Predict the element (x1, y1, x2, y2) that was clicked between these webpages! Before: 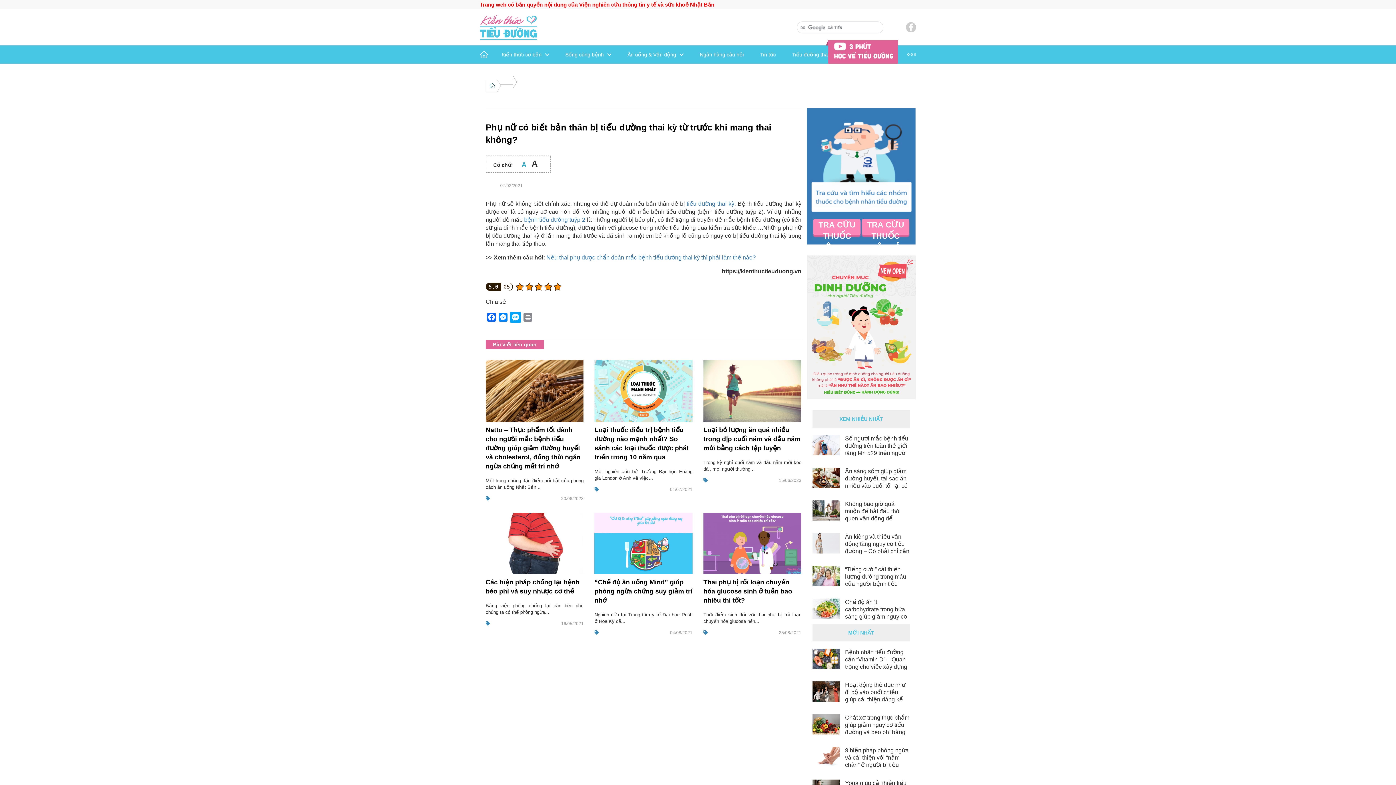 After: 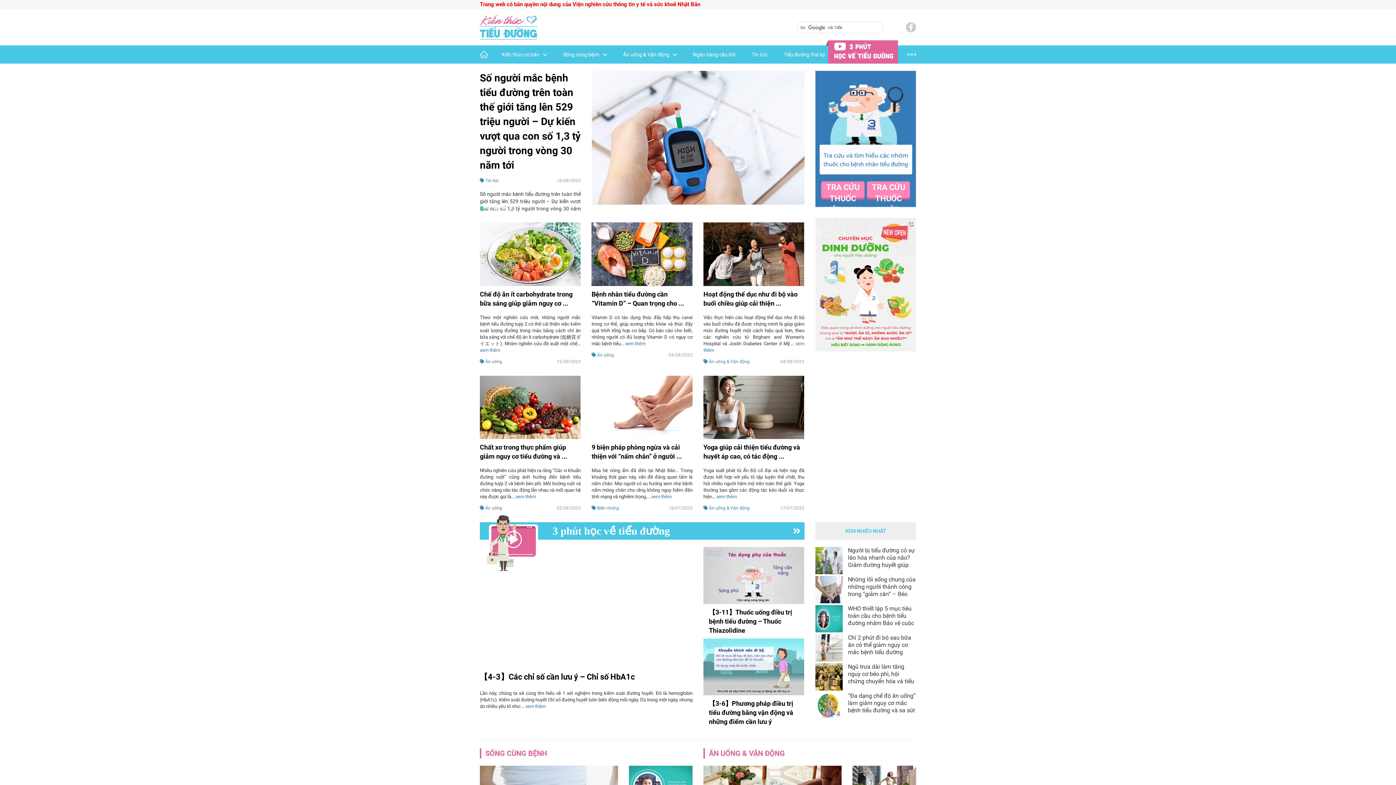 Action: bbox: (480, 23, 537, 29)